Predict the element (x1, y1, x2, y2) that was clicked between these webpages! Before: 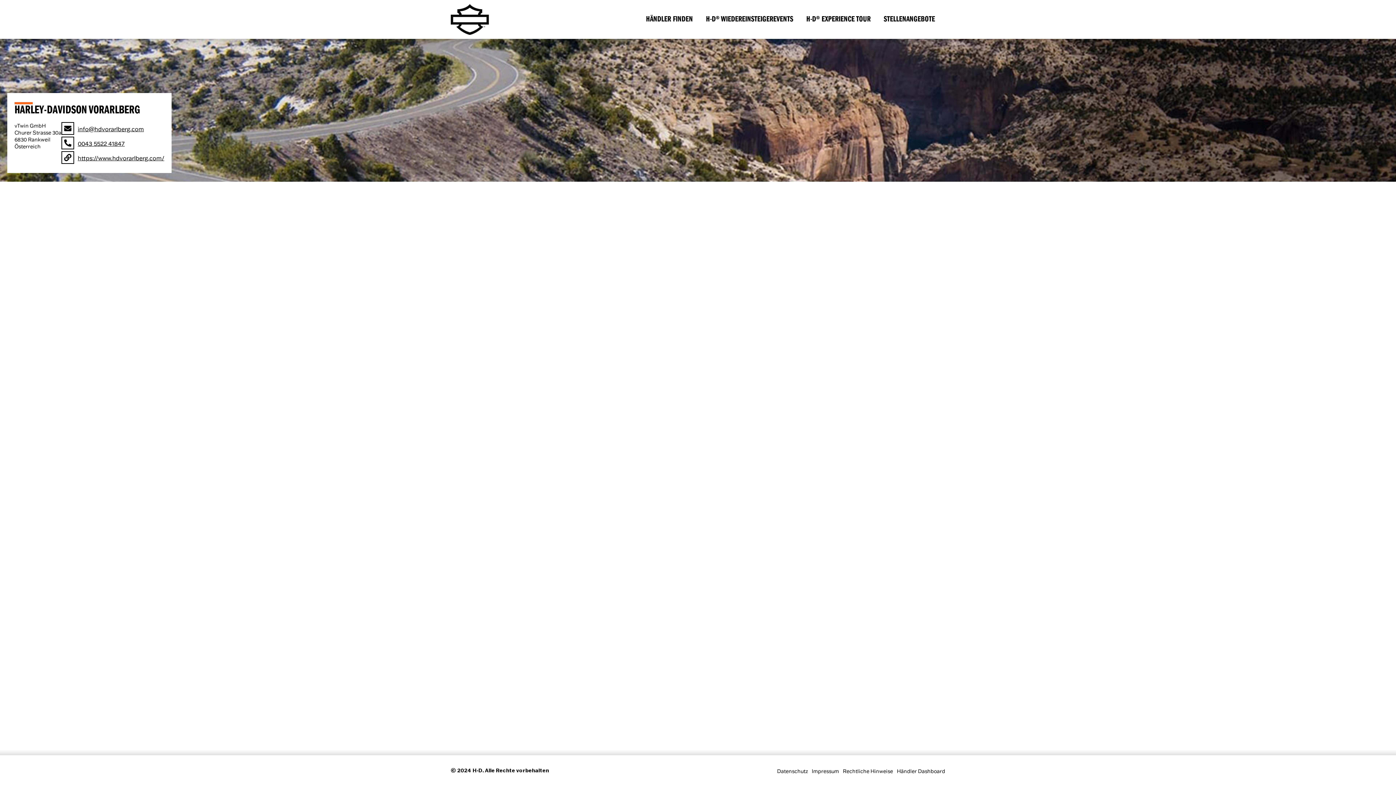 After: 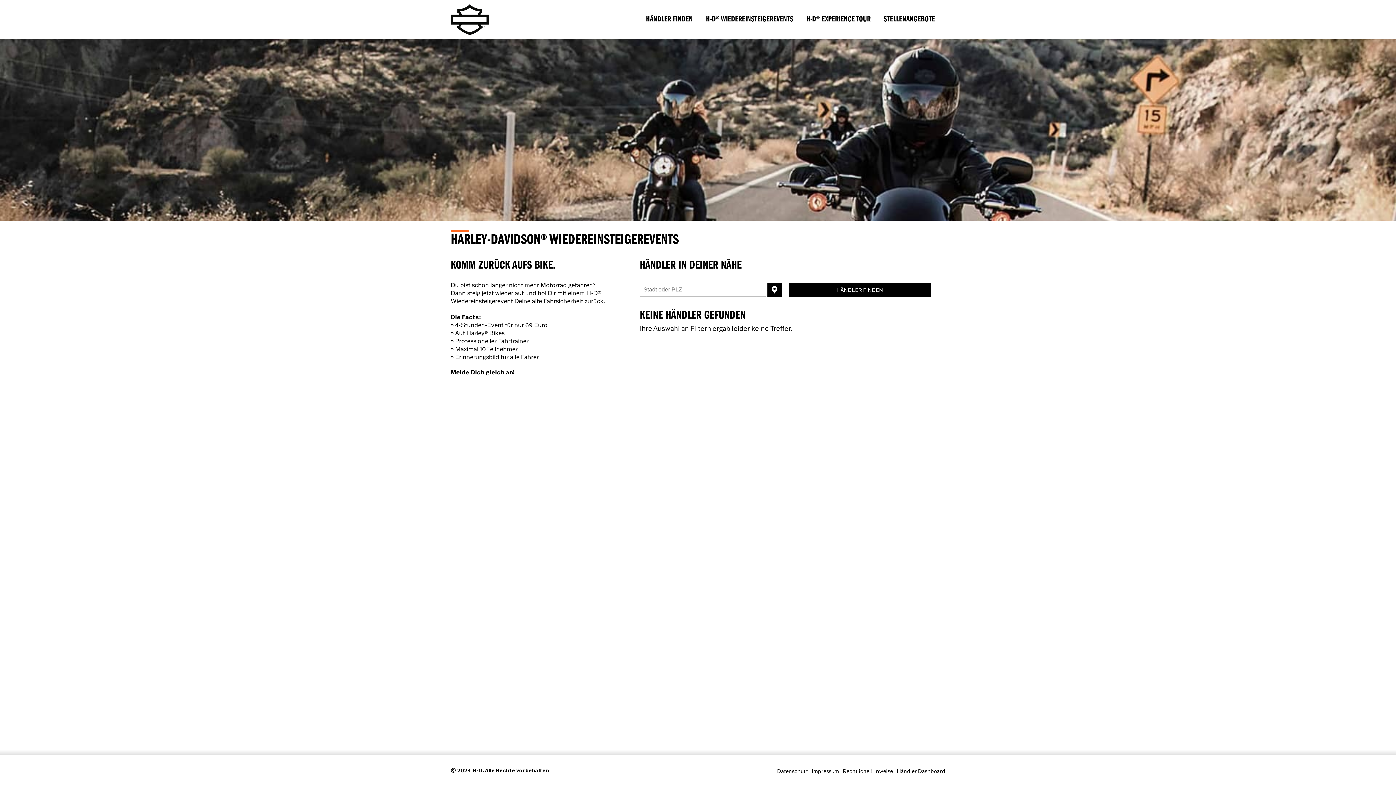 Action: bbox: (699, 0, 800, 38) label: H-D® WIEDEREINSTEIGEREVENTS